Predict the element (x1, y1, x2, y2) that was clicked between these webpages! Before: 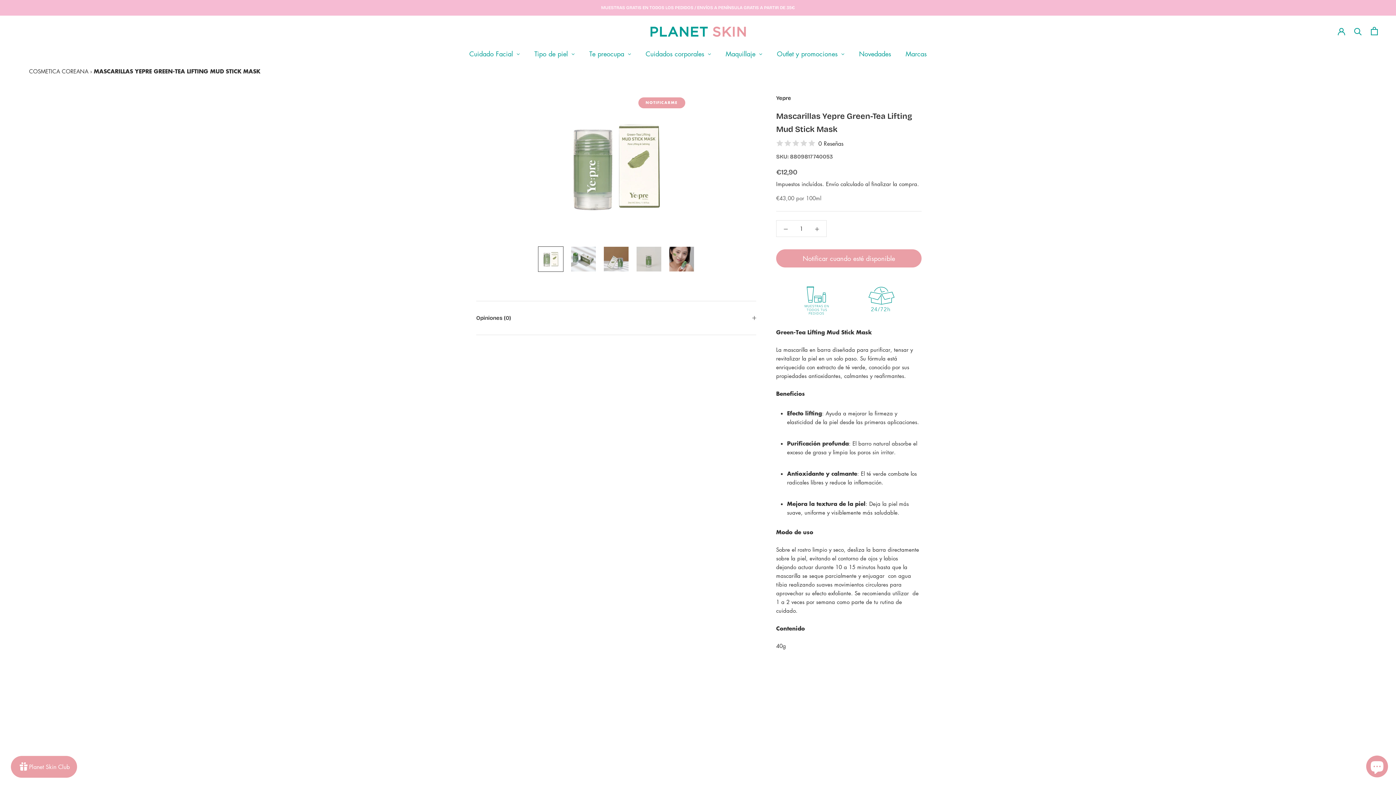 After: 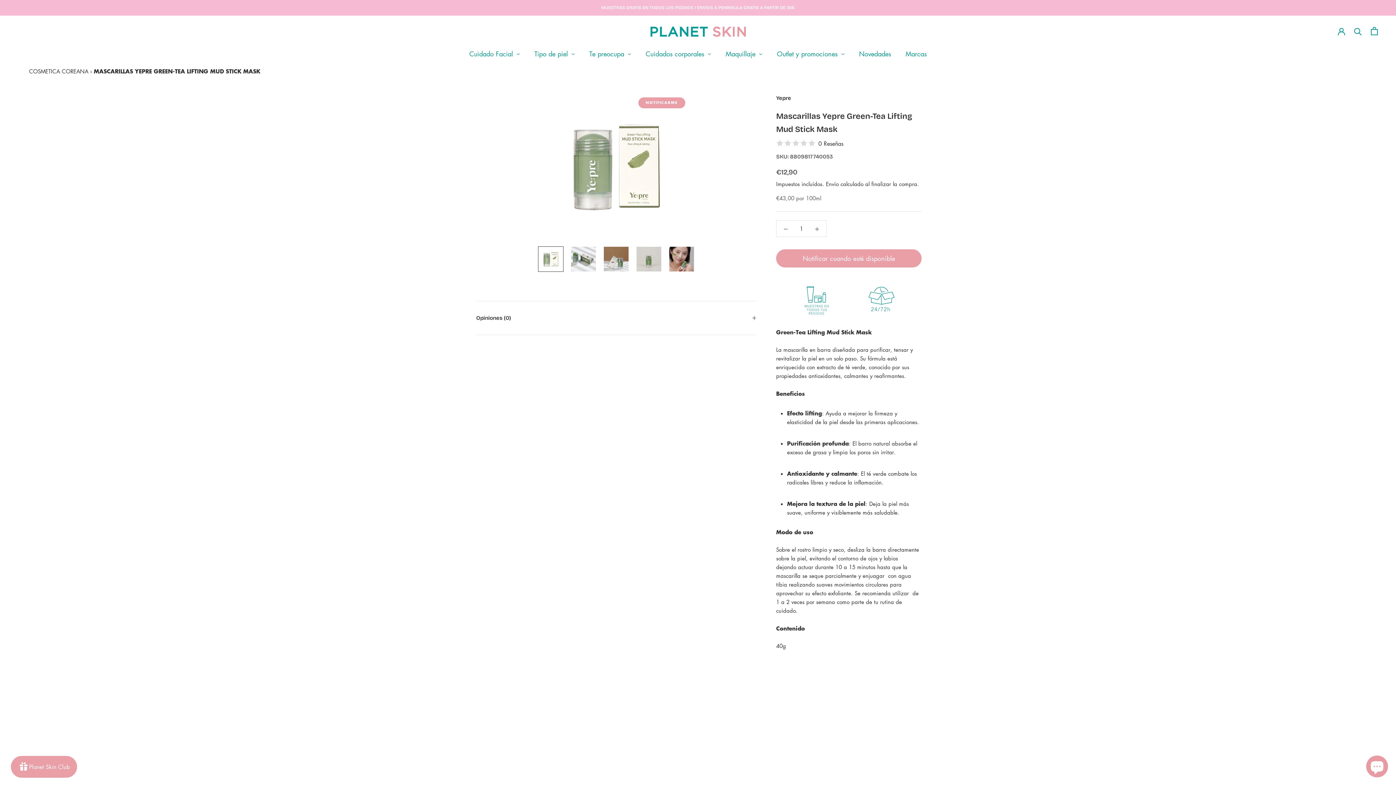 Action: bbox: (538, 246, 563, 272)